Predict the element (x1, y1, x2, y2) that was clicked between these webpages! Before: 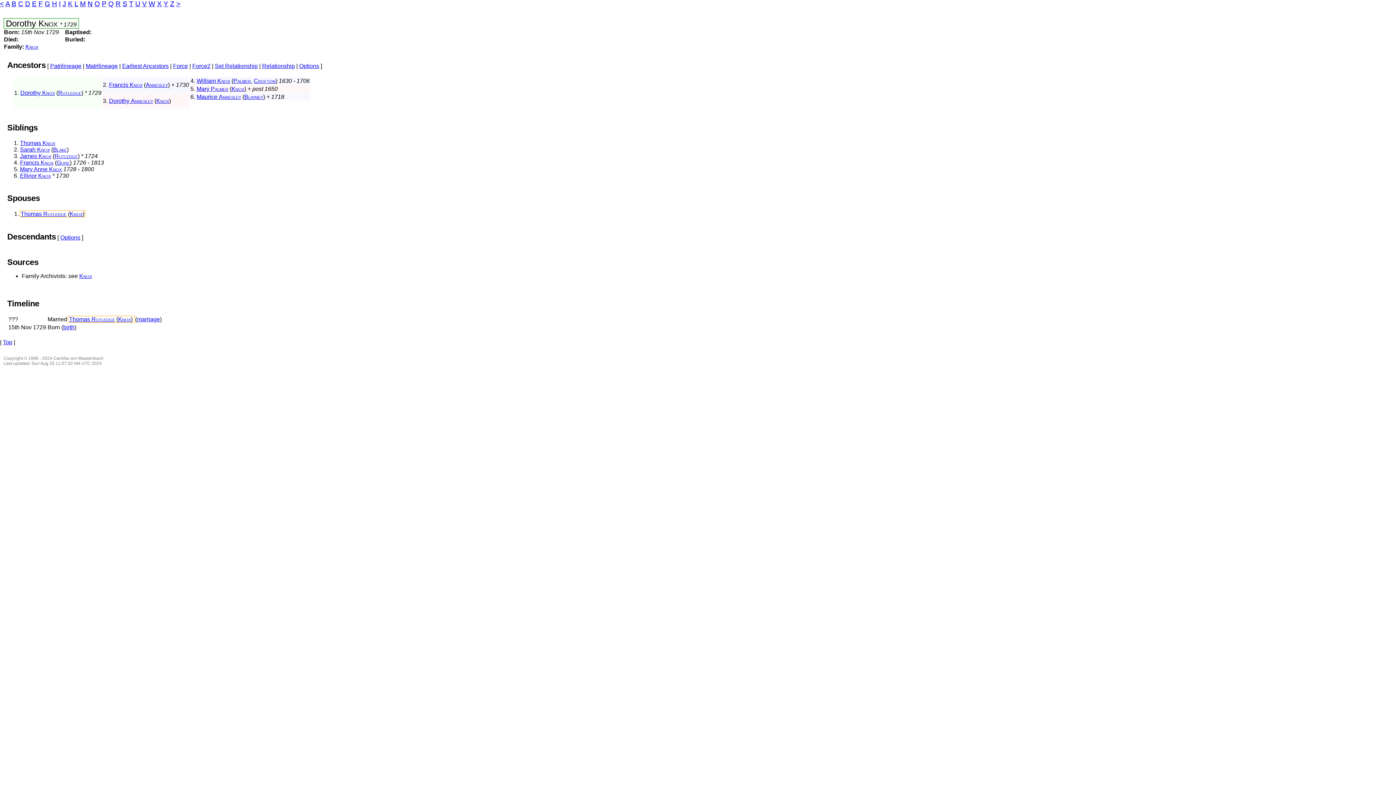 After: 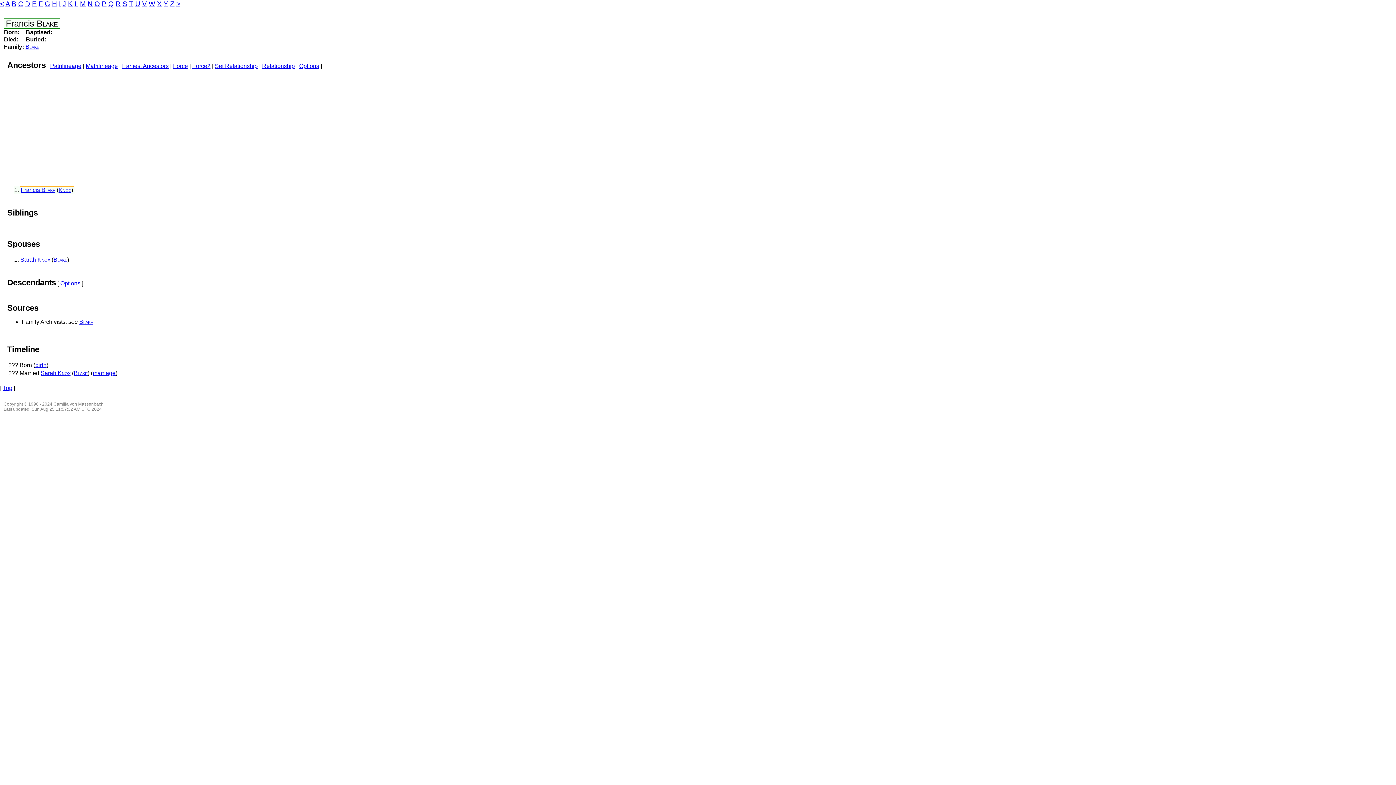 Action: bbox: (53, 146, 66, 152) label: Blake